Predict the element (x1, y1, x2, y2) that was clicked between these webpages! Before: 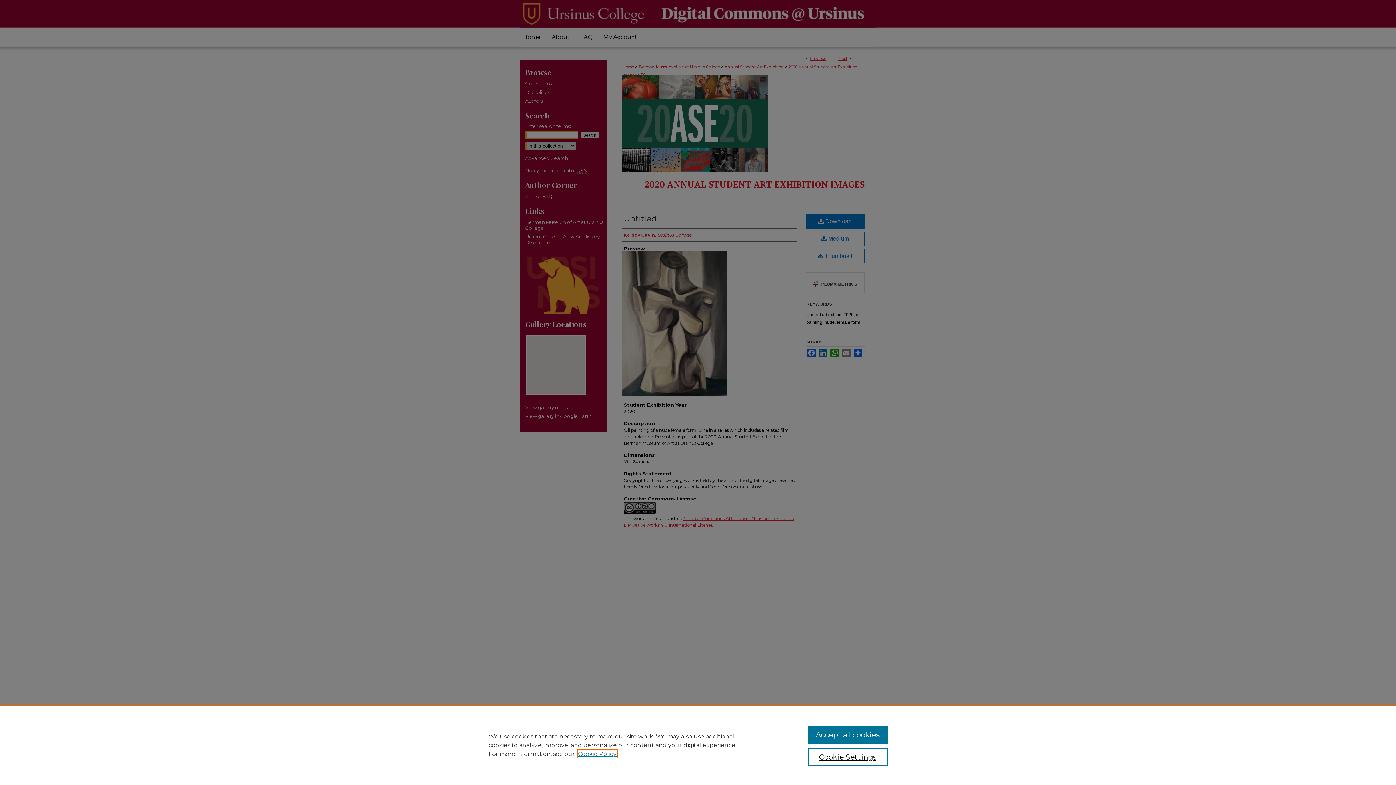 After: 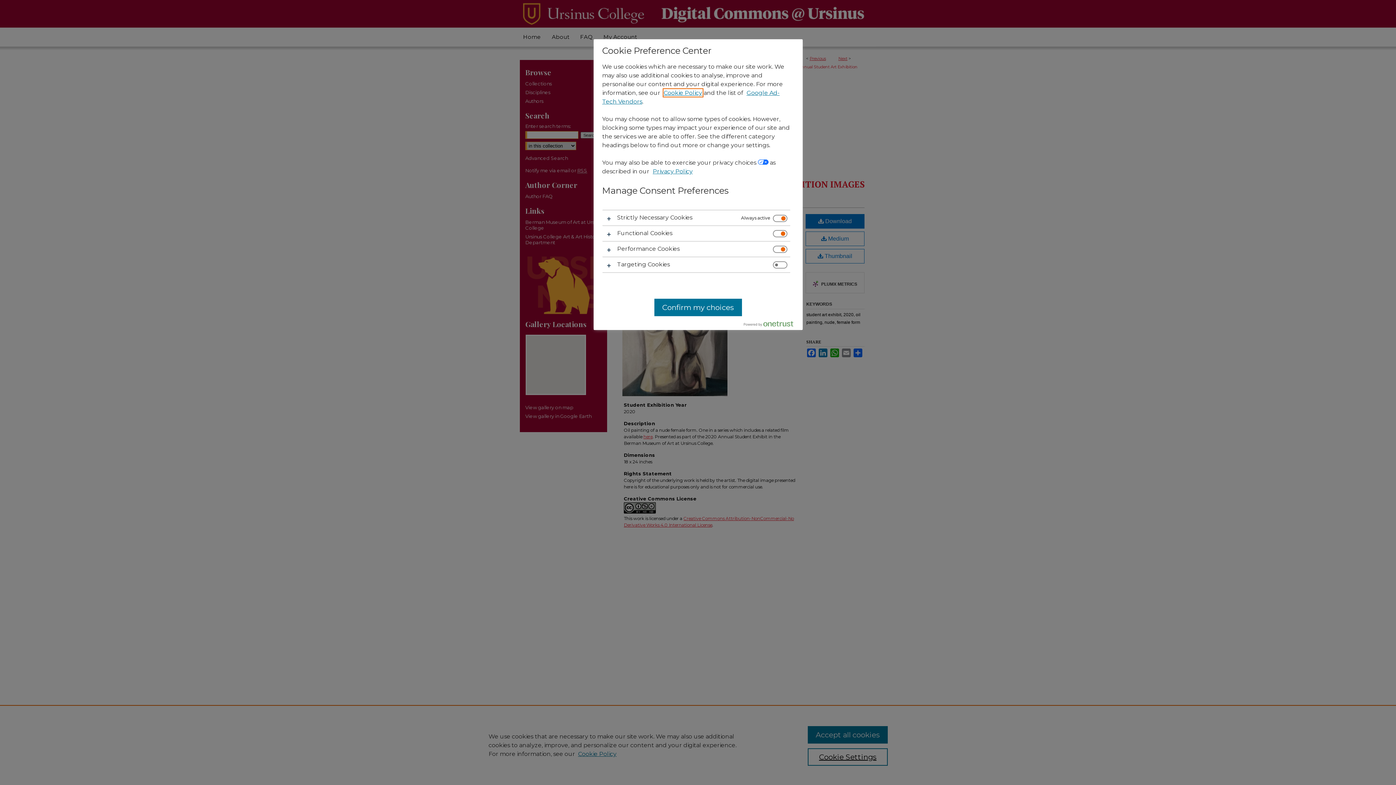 Action: bbox: (807, 748, 887, 766) label: Cookie Settings